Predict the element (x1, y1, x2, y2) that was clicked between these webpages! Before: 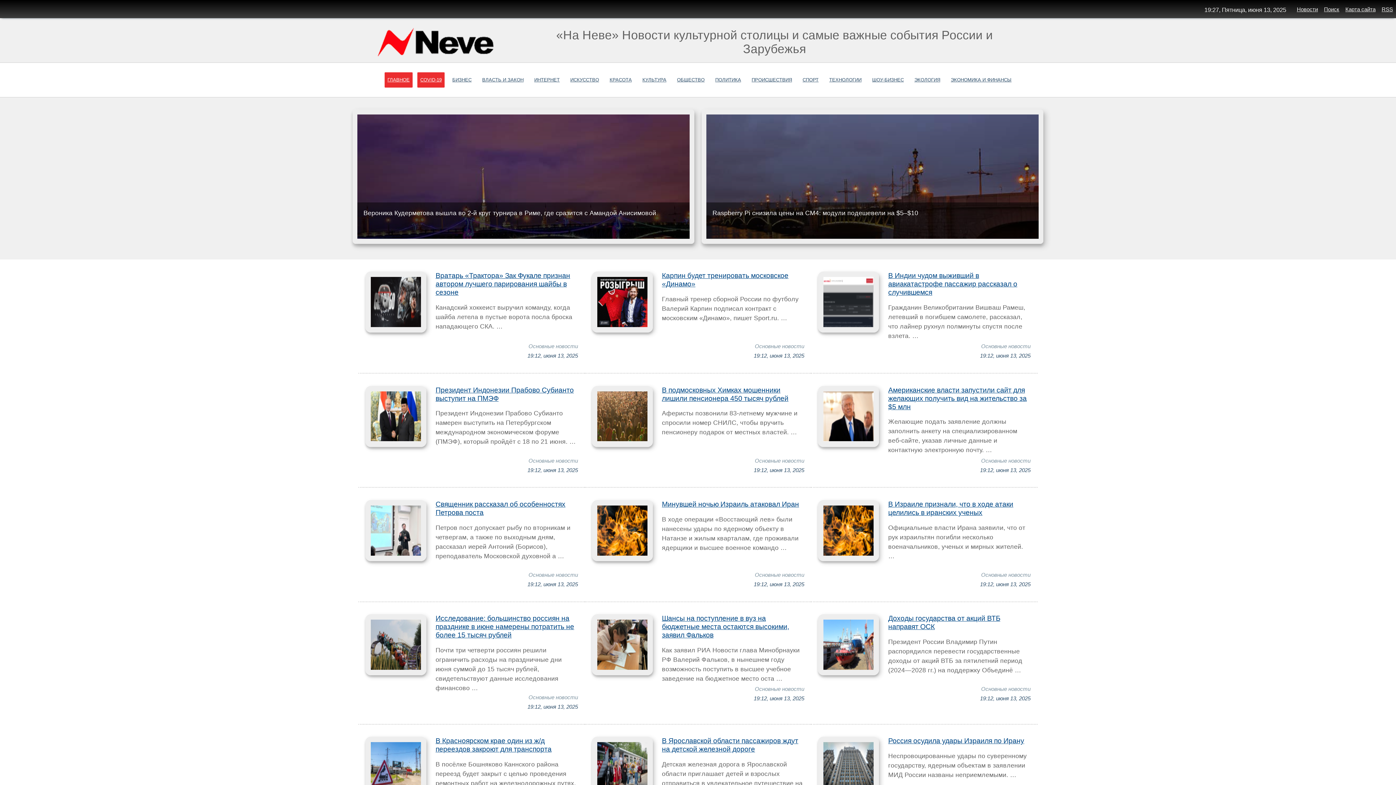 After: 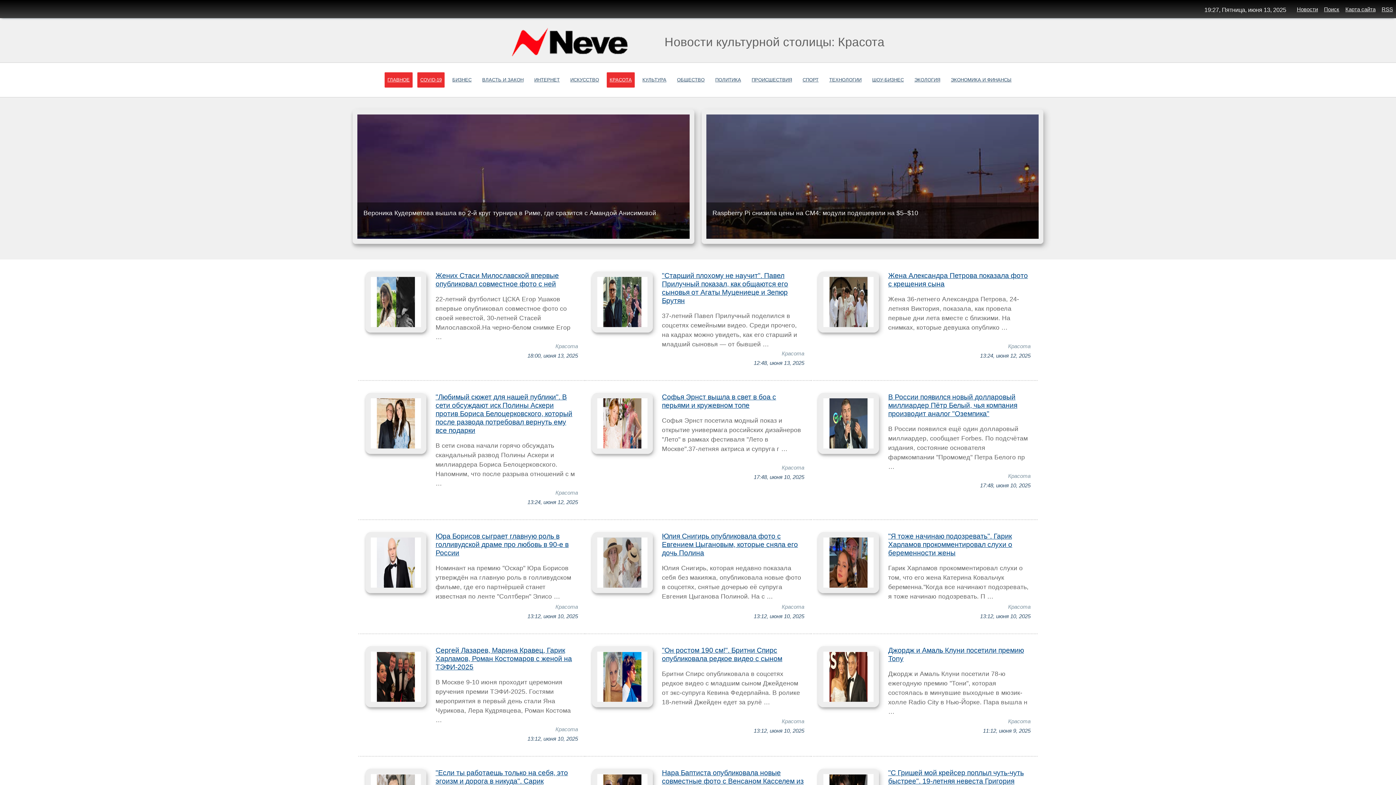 Action: label: КРАСОТА bbox: (606, 72, 635, 87)